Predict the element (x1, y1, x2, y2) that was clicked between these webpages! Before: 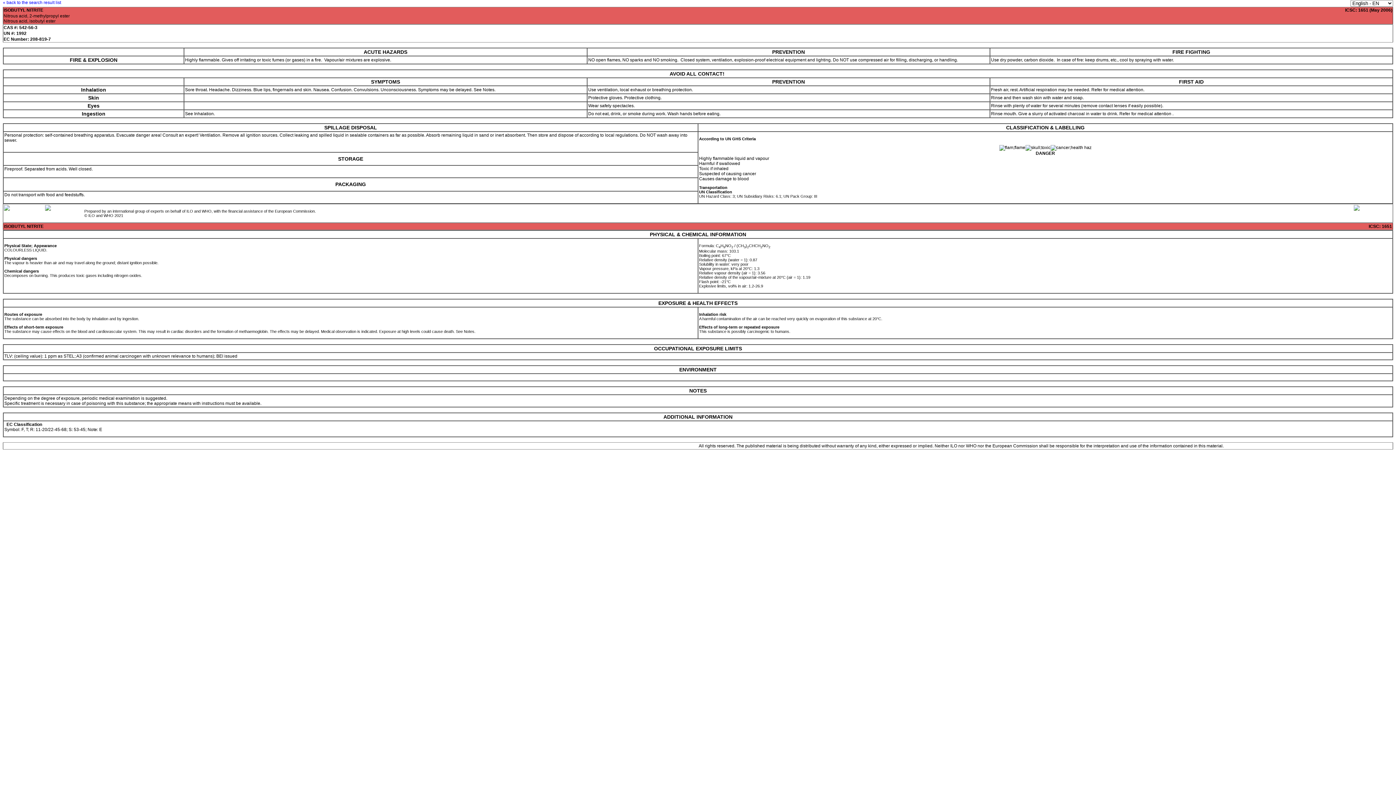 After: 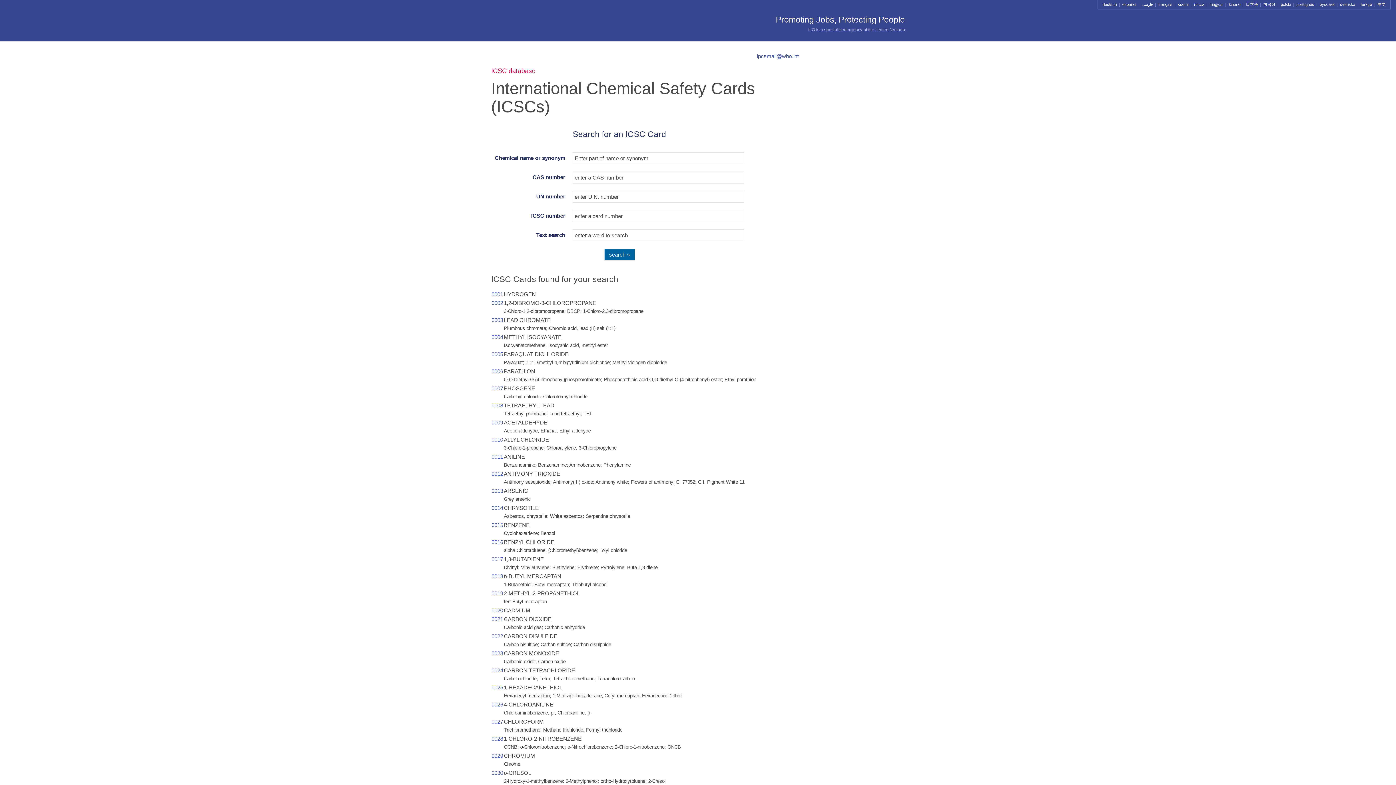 Action: bbox: (2, 0, 63, 5) label: « back to the search result list  